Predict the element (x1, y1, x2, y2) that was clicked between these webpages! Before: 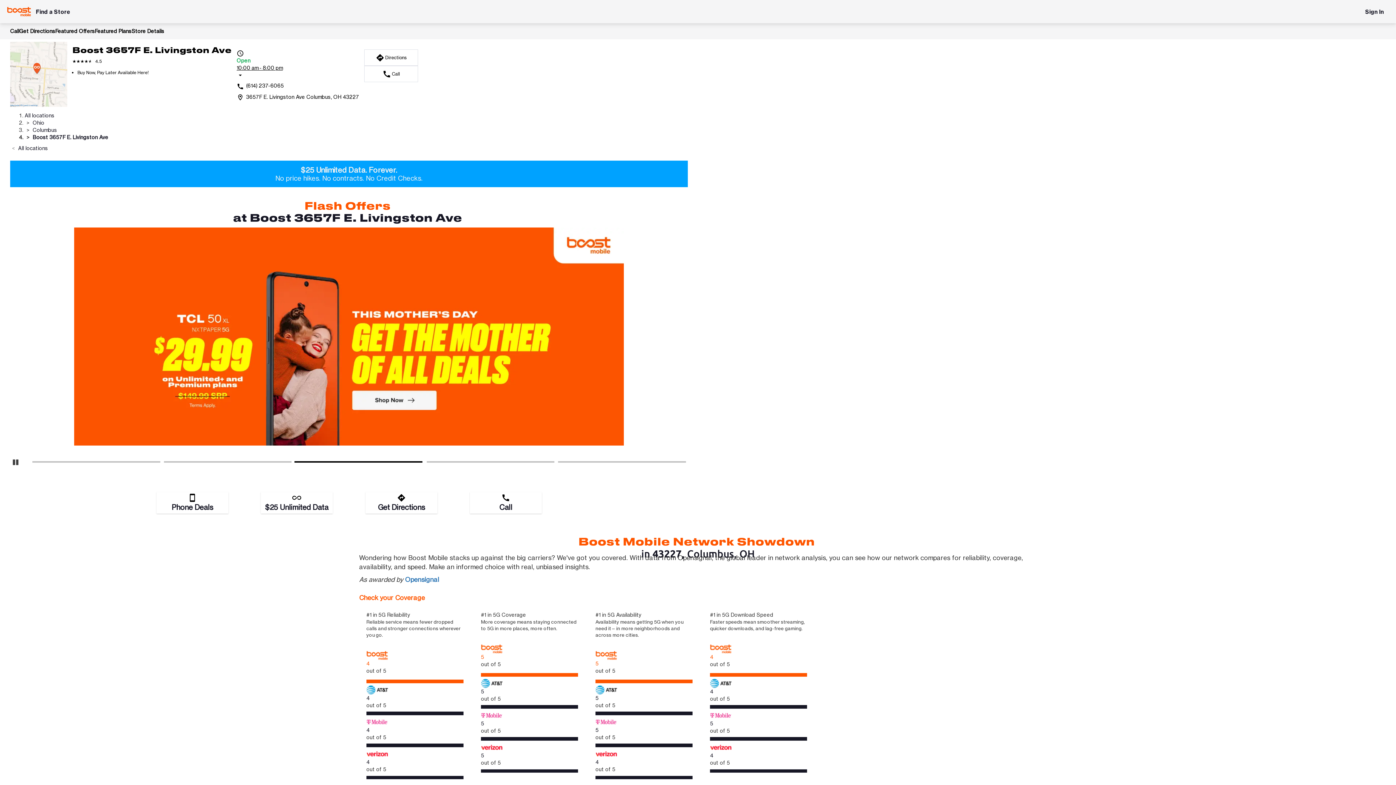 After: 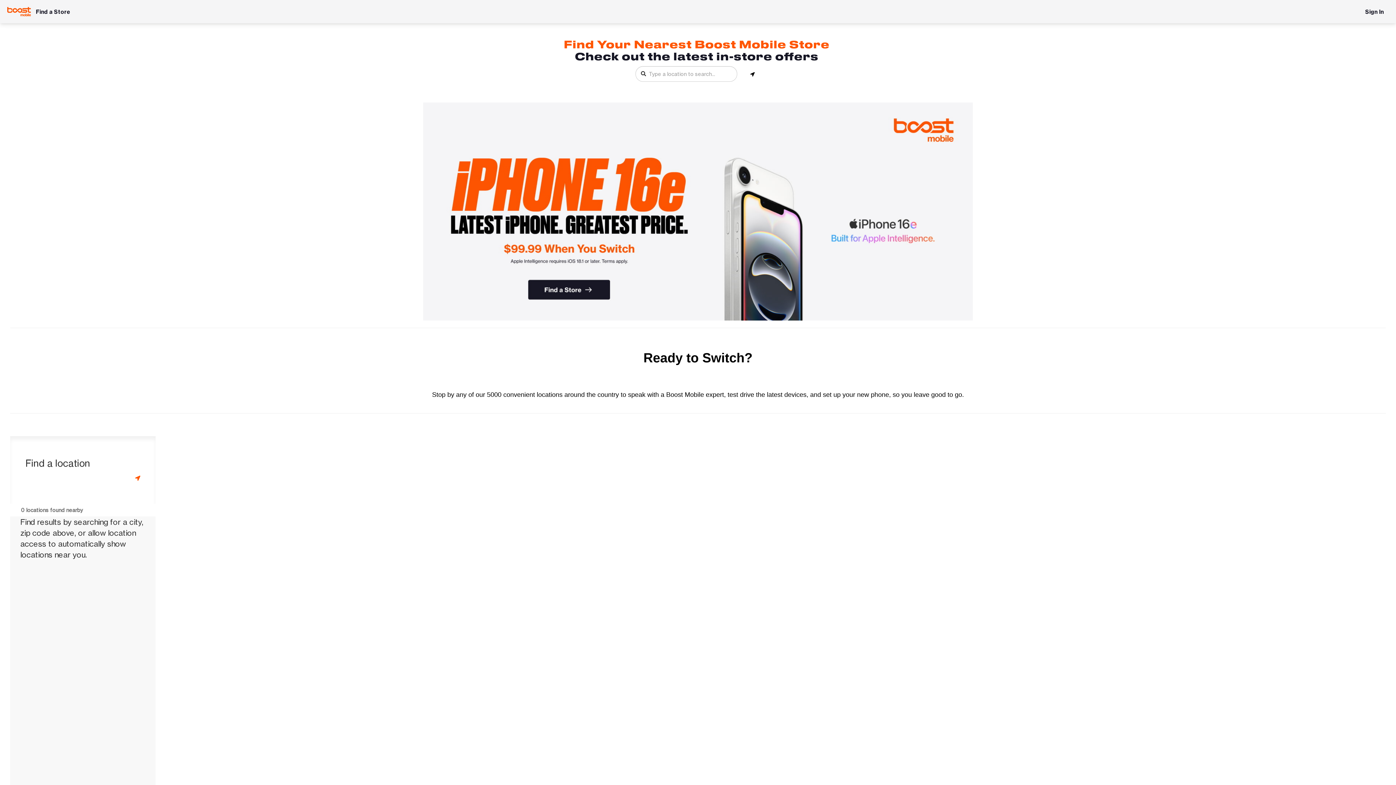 Action: bbox: (24, 112, 54, 118) label: All locations